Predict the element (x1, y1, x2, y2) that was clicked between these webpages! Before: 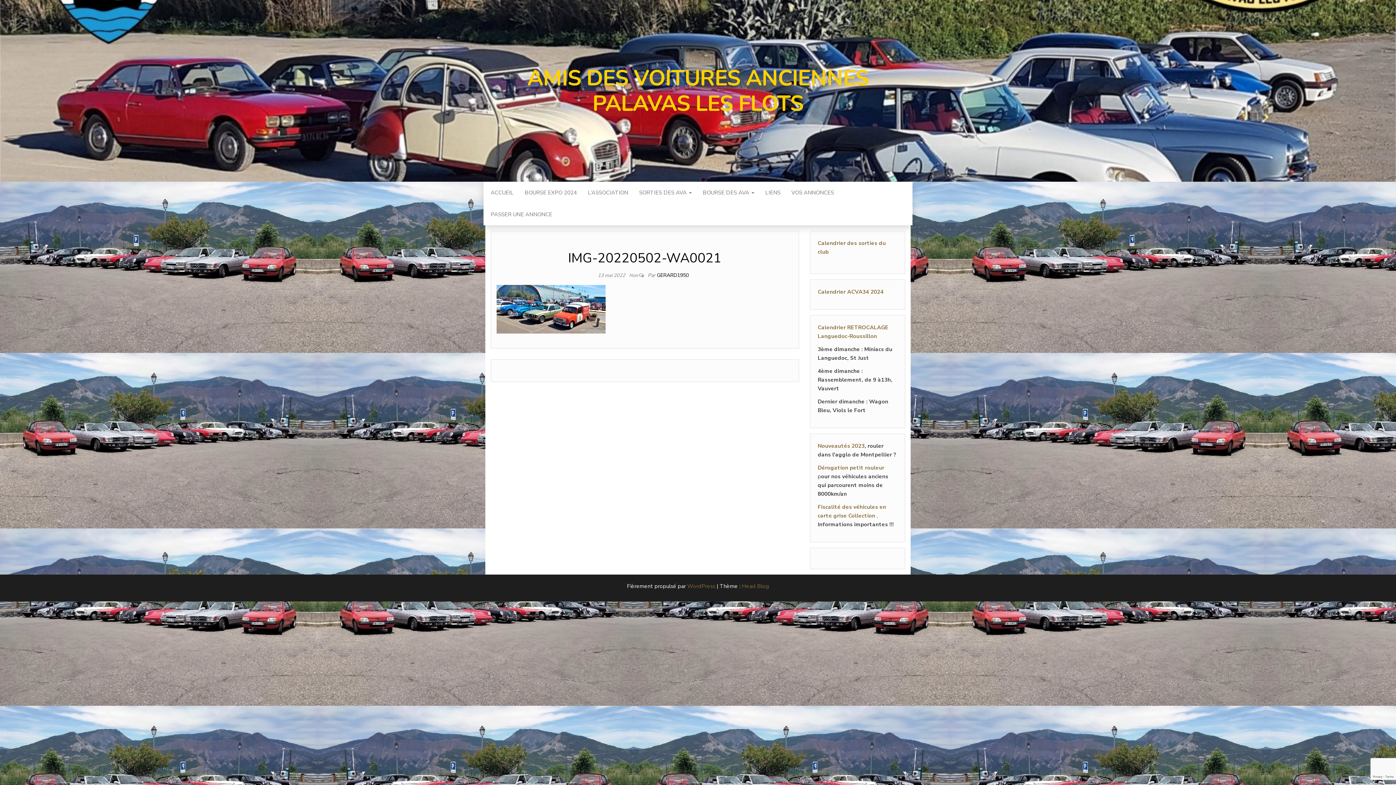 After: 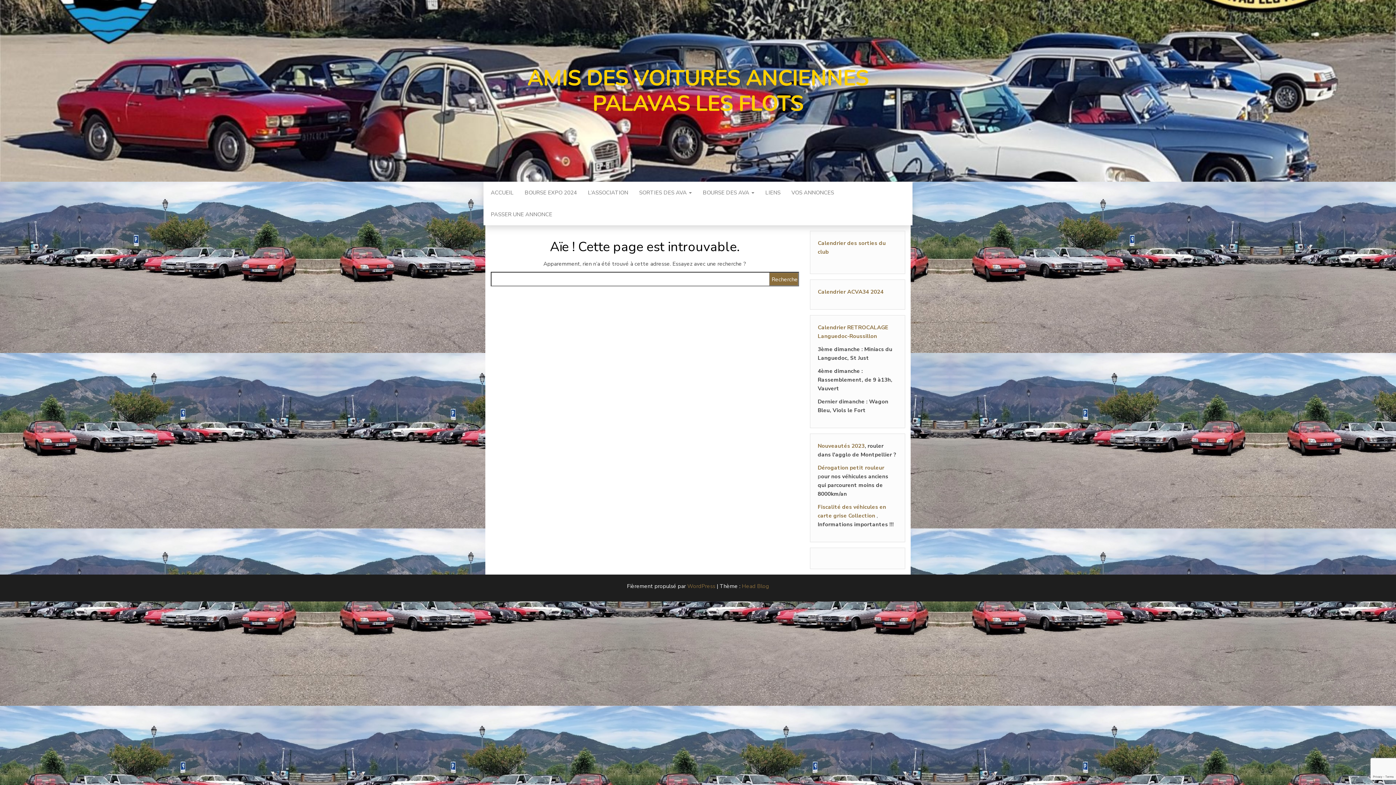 Action: bbox: (818, 288, 883, 295) label: Calendrier ACVA34 2024